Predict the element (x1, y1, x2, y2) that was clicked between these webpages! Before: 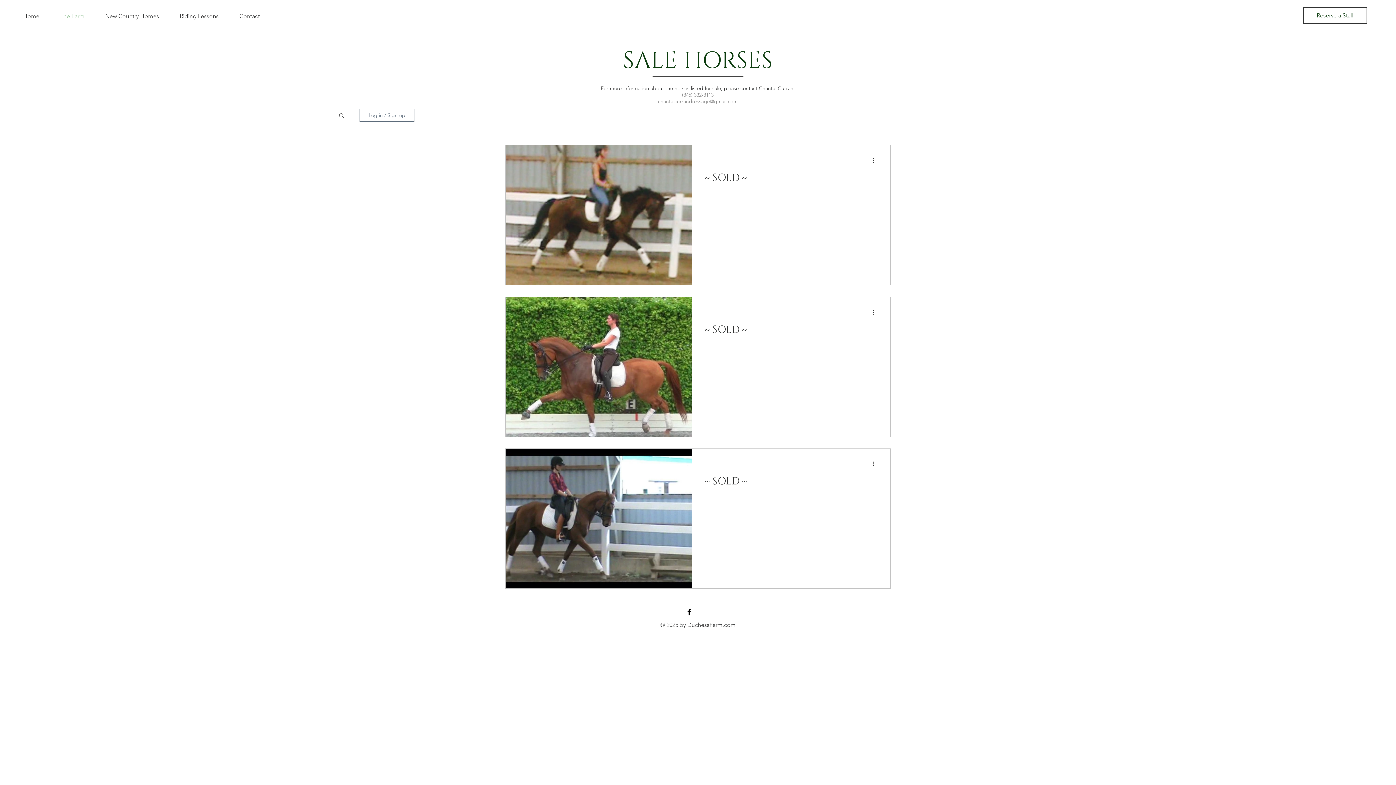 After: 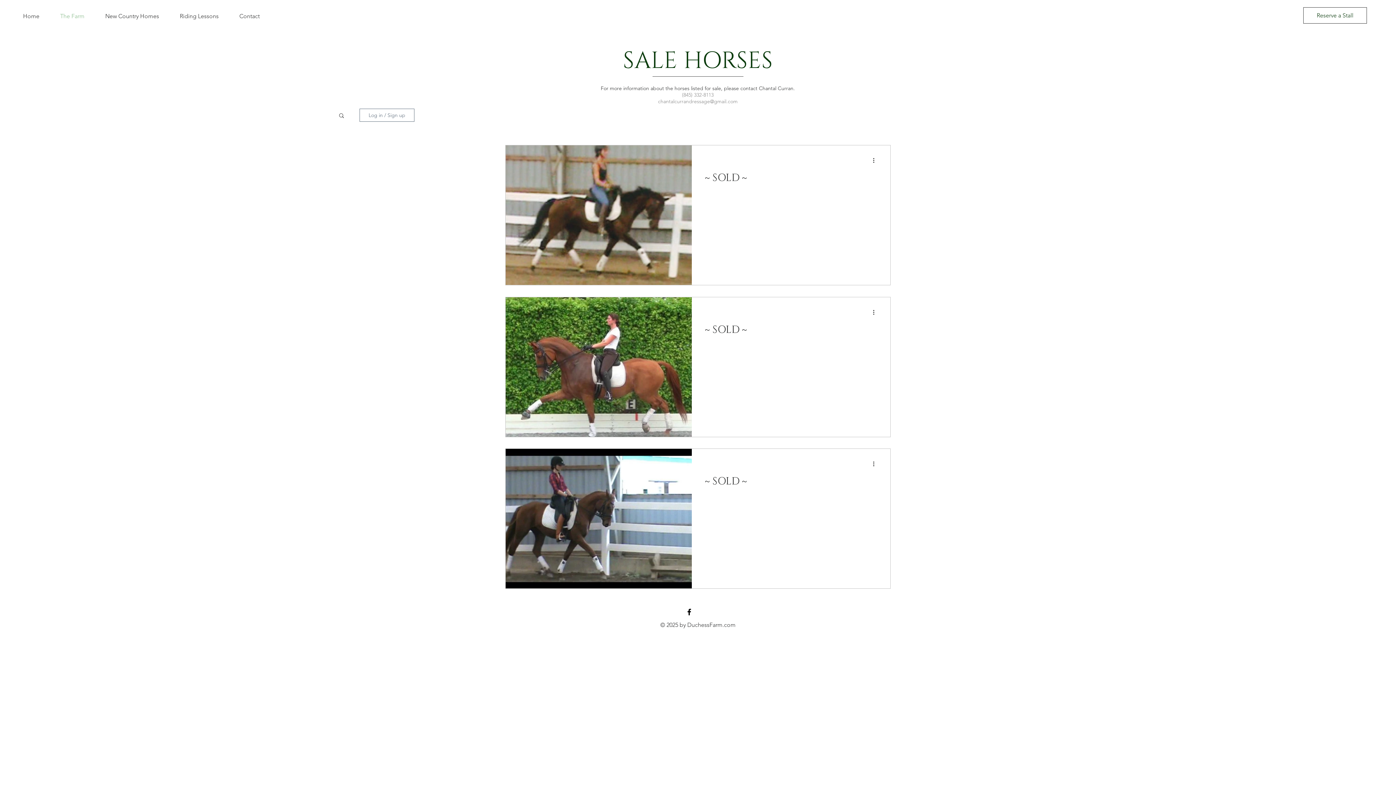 Action: bbox: (338, 112, 345, 120) label: Search